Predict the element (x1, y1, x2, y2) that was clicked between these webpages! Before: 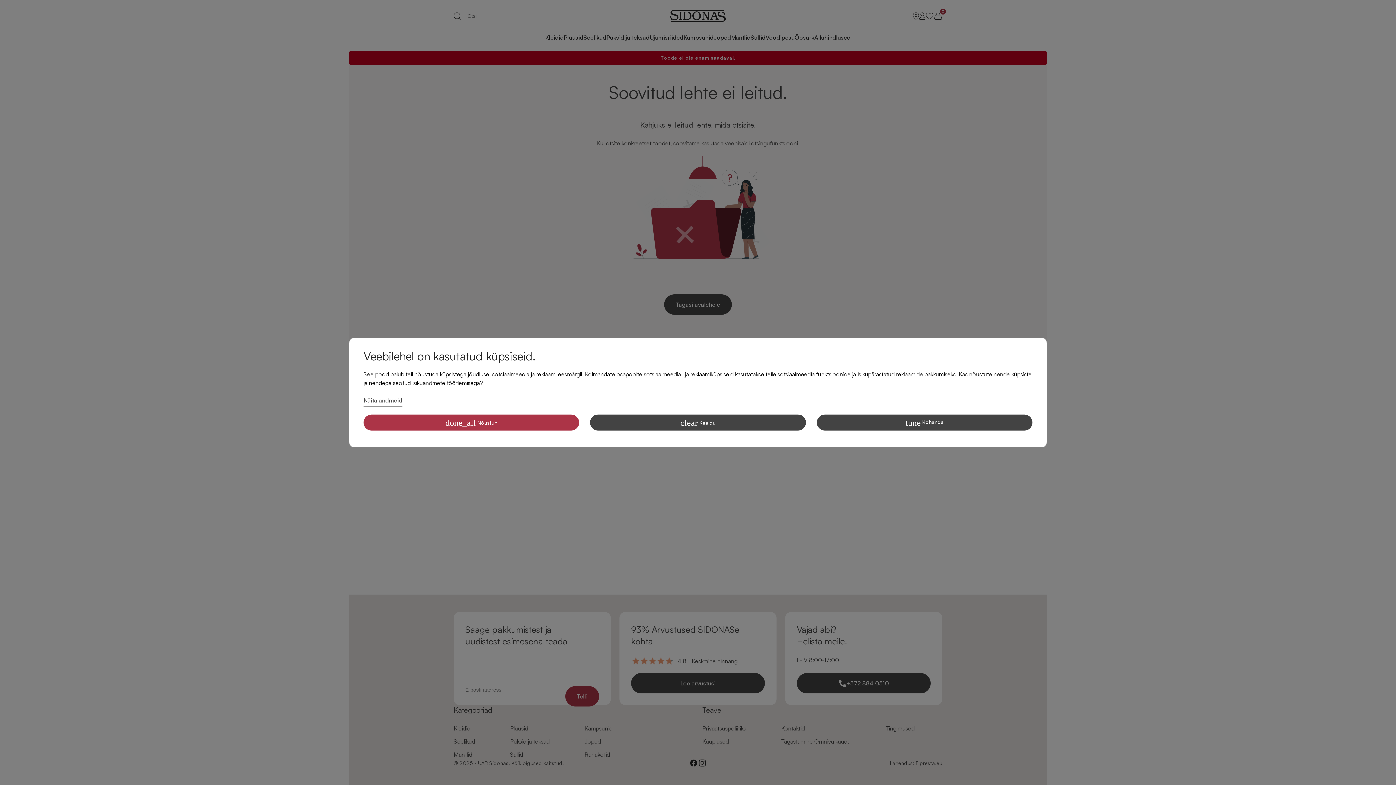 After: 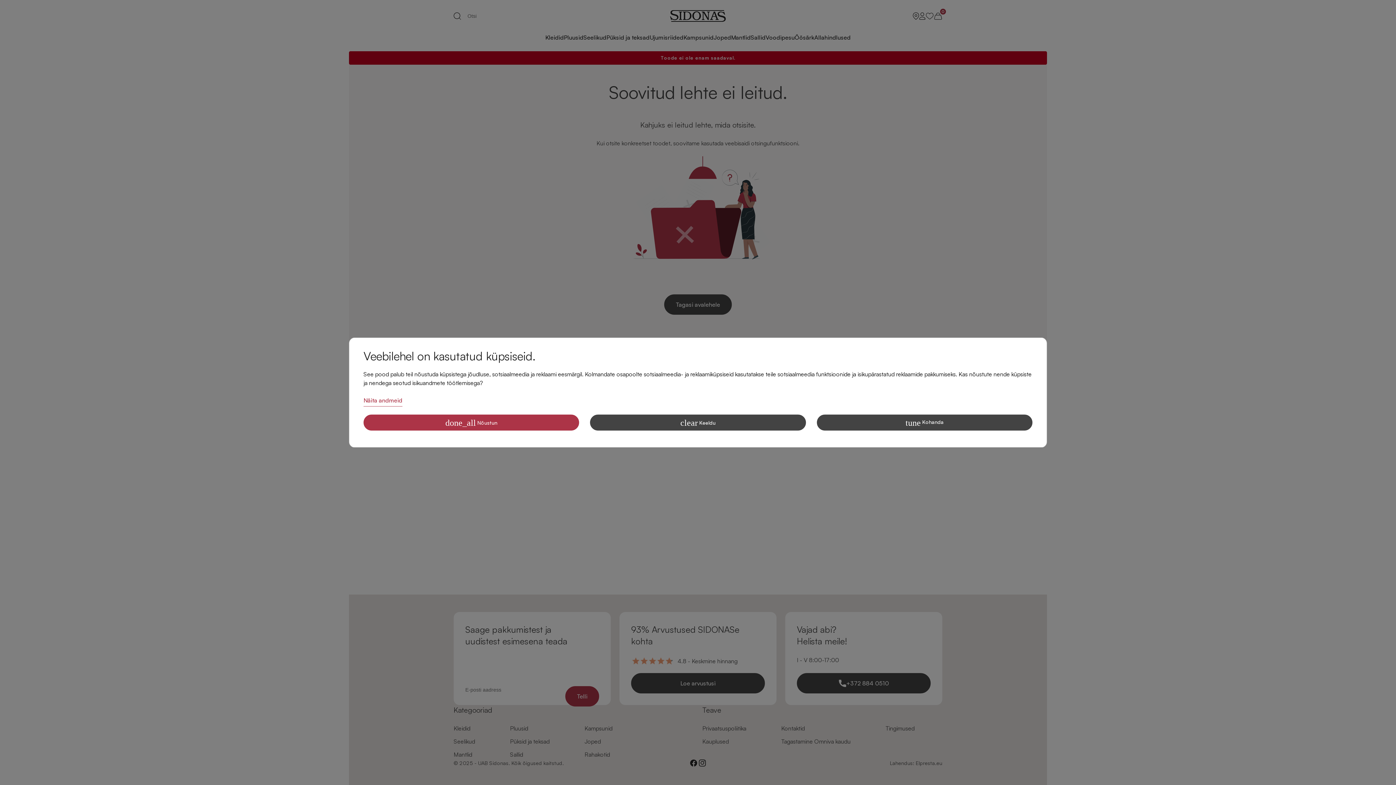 Action: bbox: (363, 396, 402, 406) label: Näita andmeid